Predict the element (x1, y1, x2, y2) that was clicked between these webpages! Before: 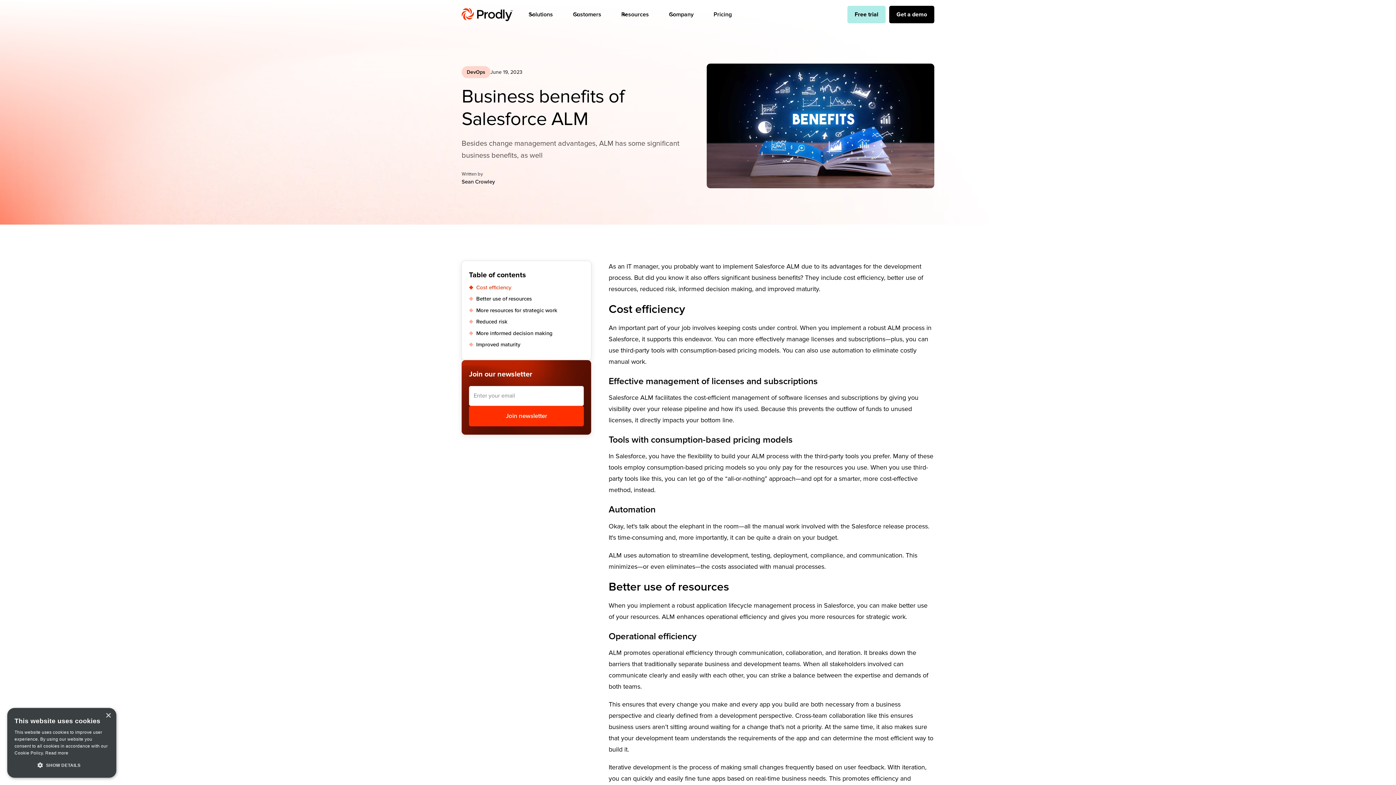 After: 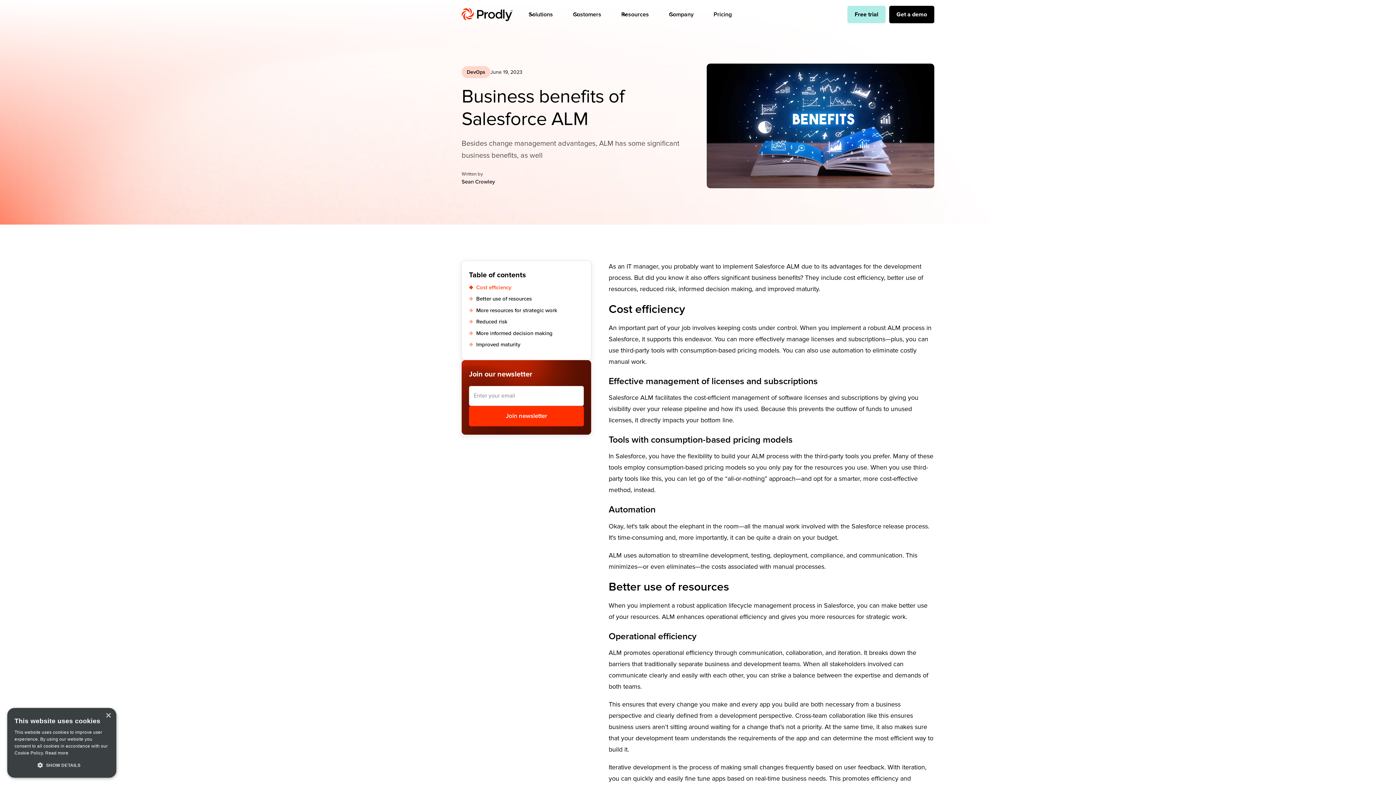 Action: bbox: (617, 5, 663, 23) label: Resources